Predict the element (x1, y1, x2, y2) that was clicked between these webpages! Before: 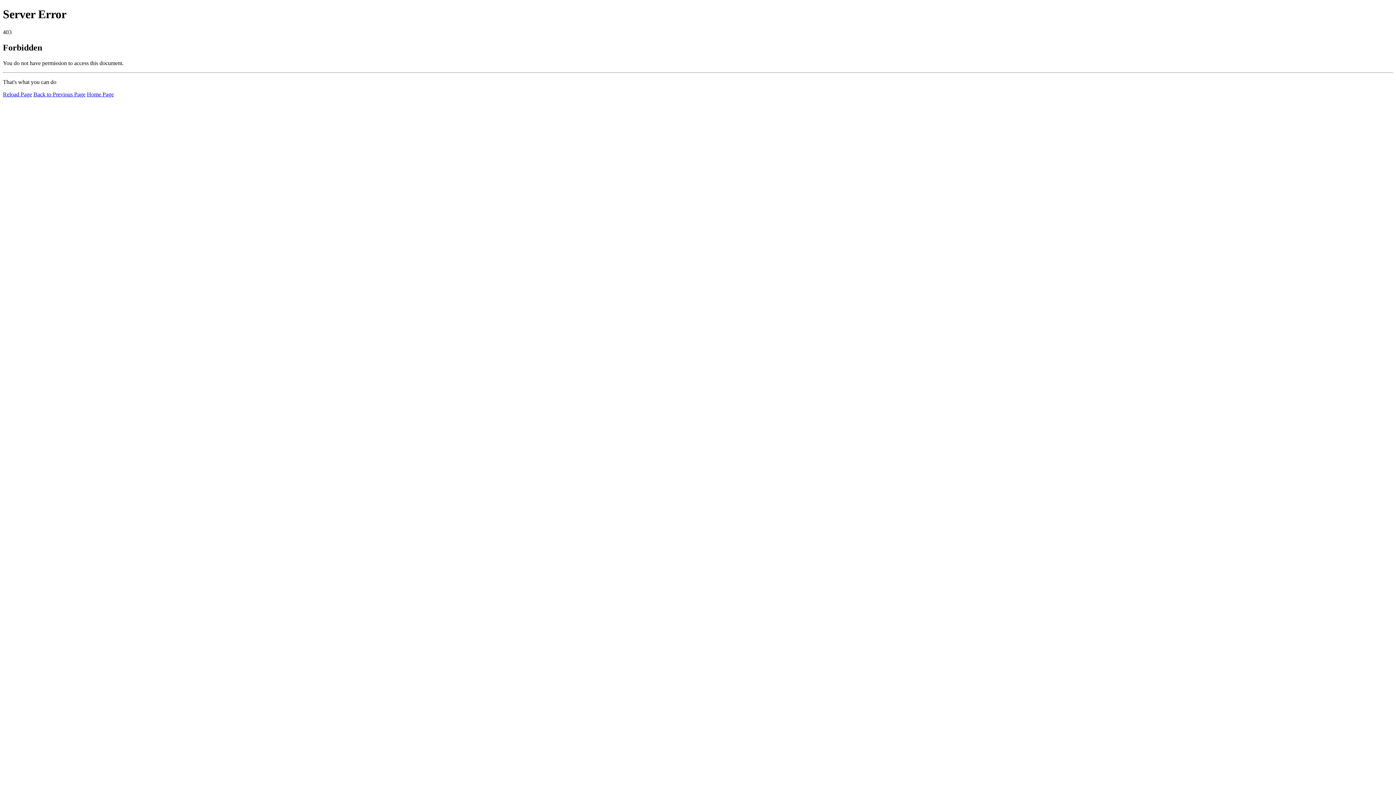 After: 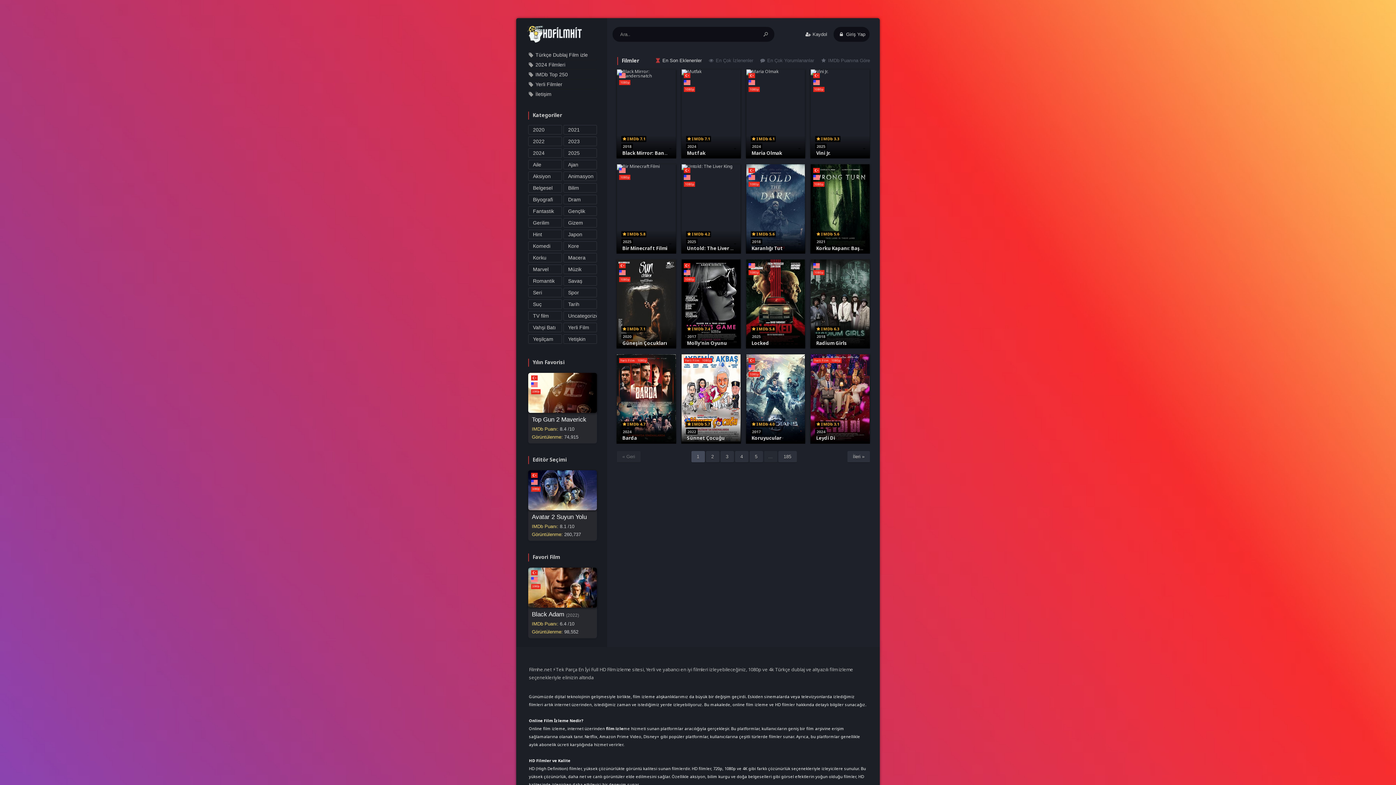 Action: label: Home Page bbox: (86, 91, 113, 97)